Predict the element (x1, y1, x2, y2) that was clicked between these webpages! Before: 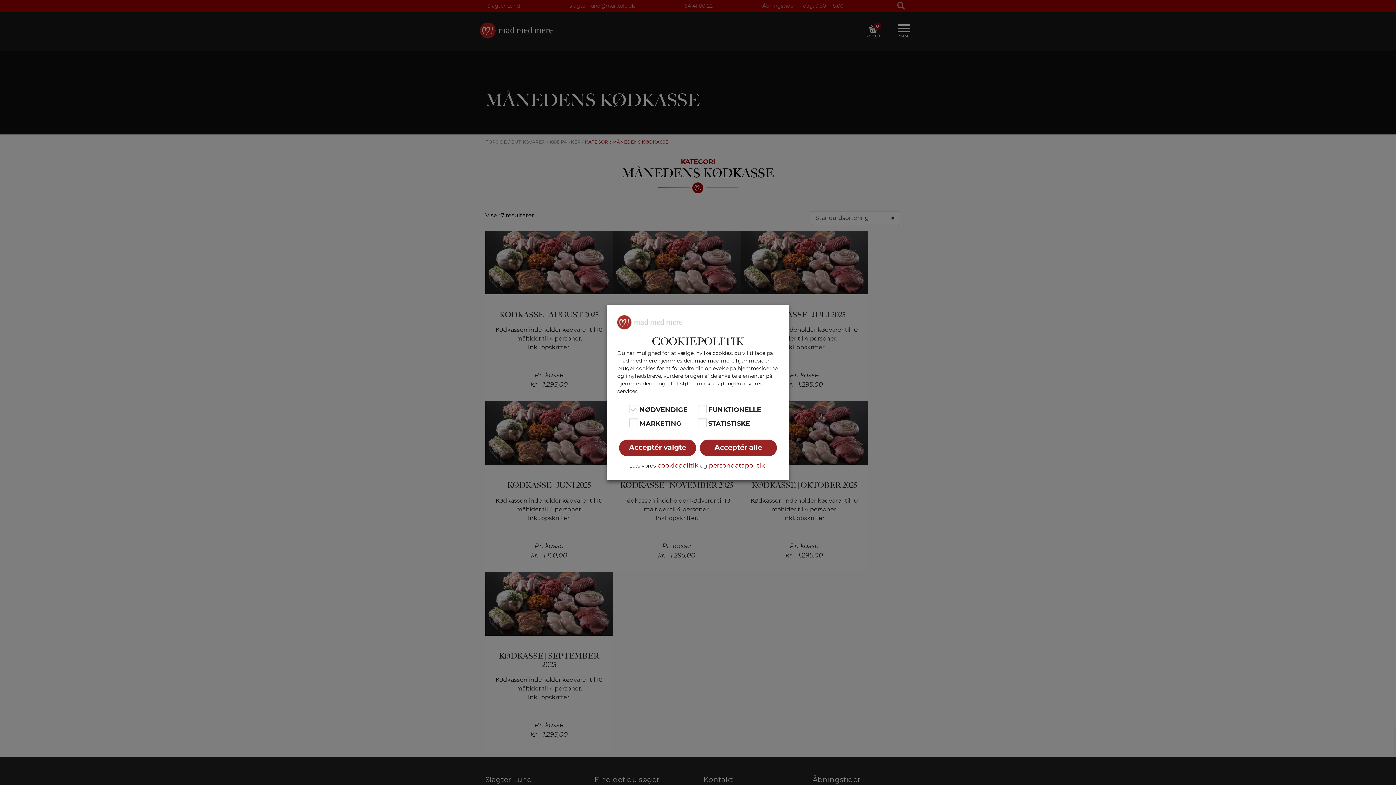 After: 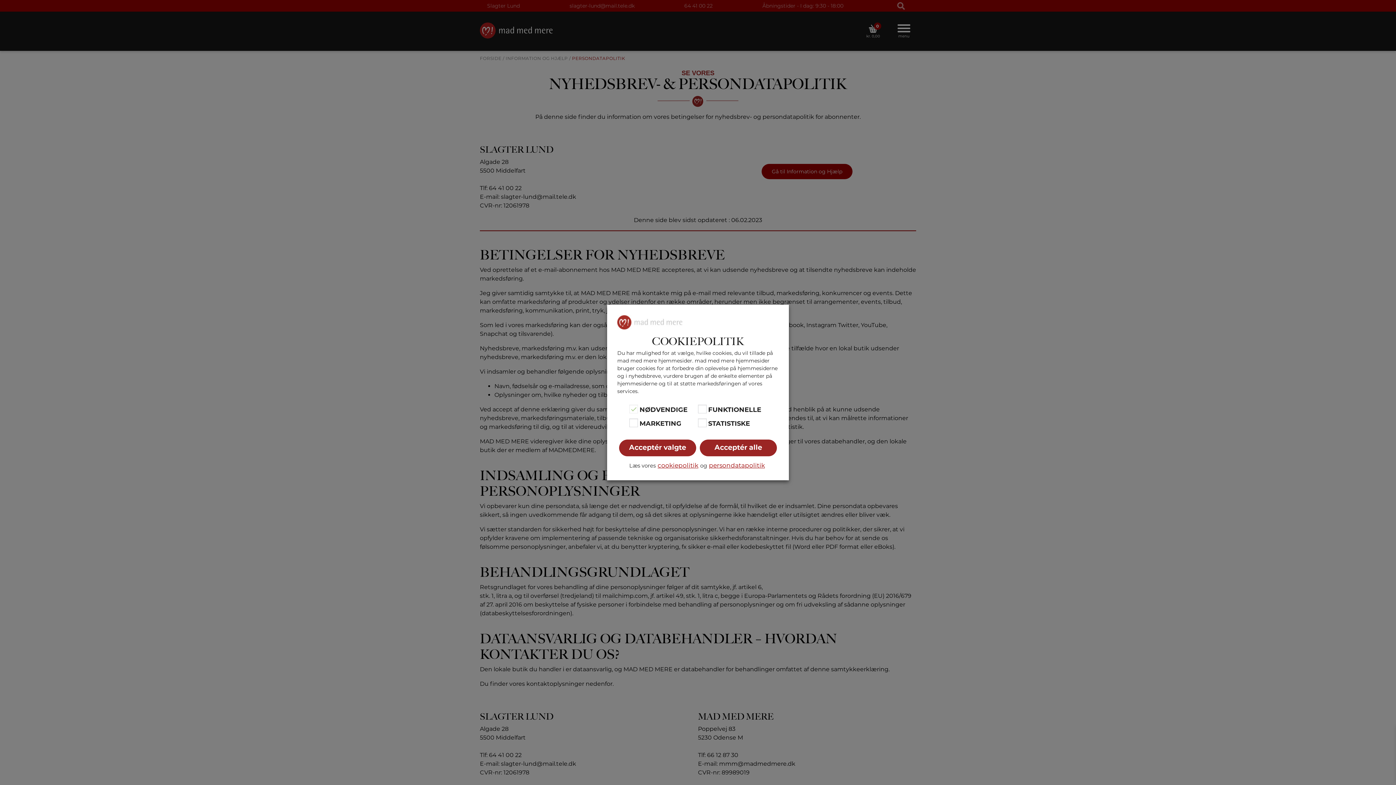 Action: bbox: (709, 461, 765, 470) label: persondatapolitik